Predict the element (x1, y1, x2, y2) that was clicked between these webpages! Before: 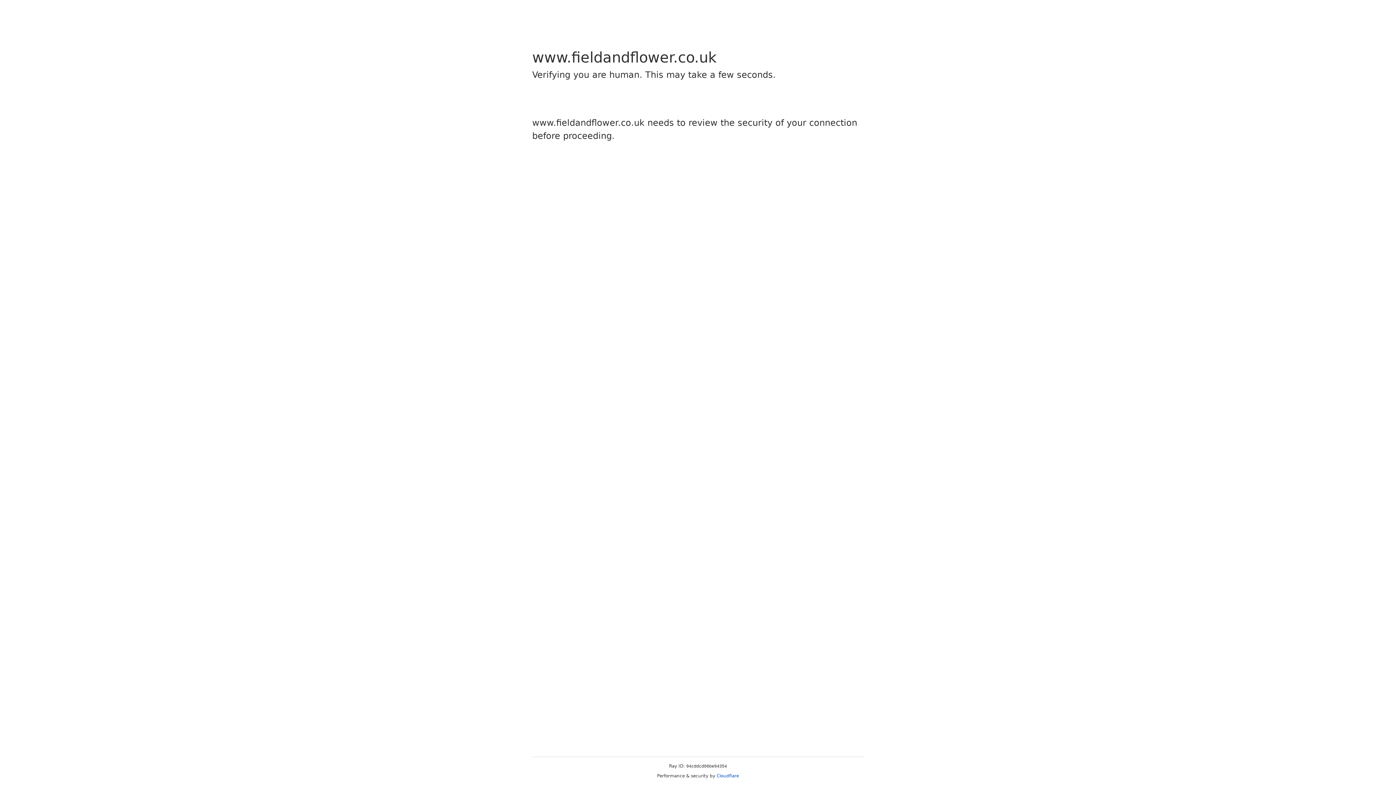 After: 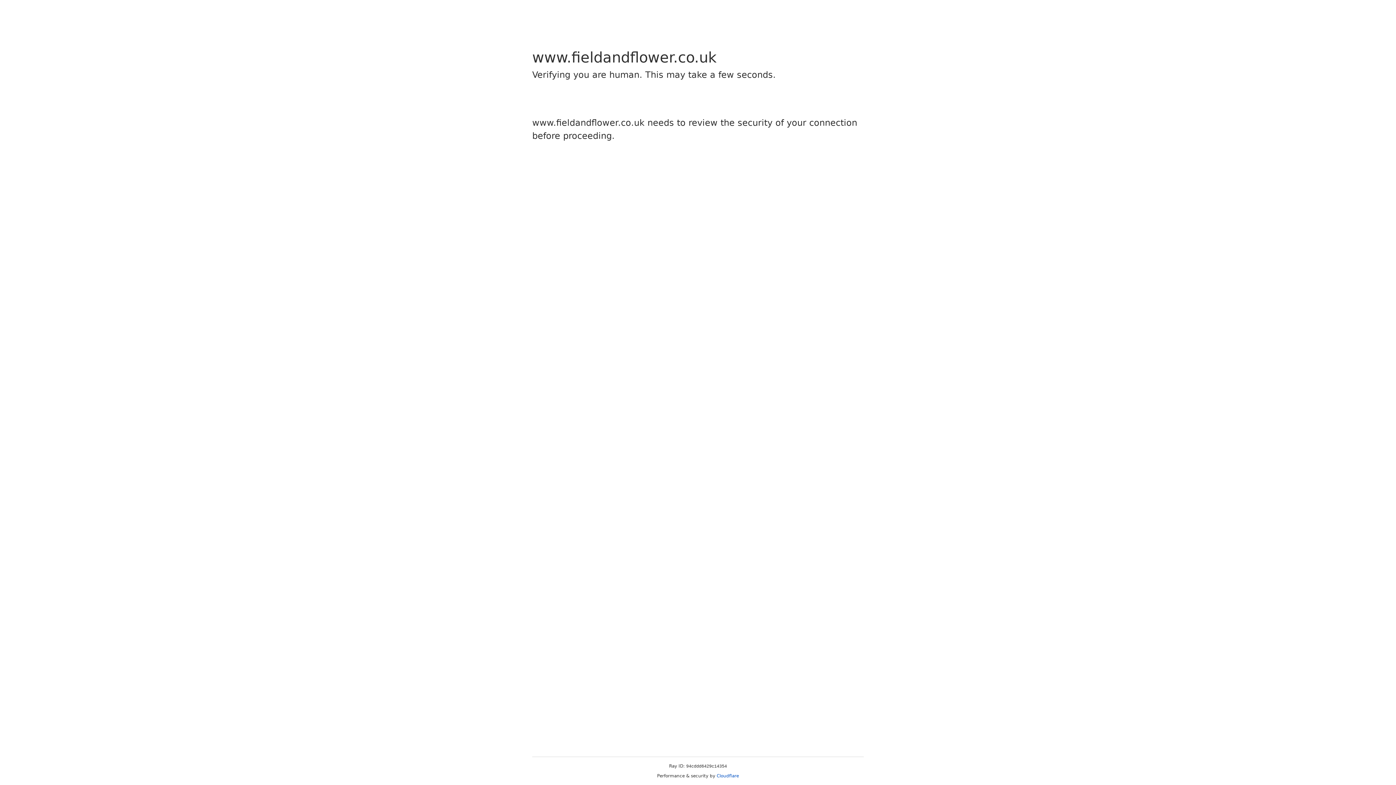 Action: label: Cloudflare bbox: (716, 773, 739, 778)